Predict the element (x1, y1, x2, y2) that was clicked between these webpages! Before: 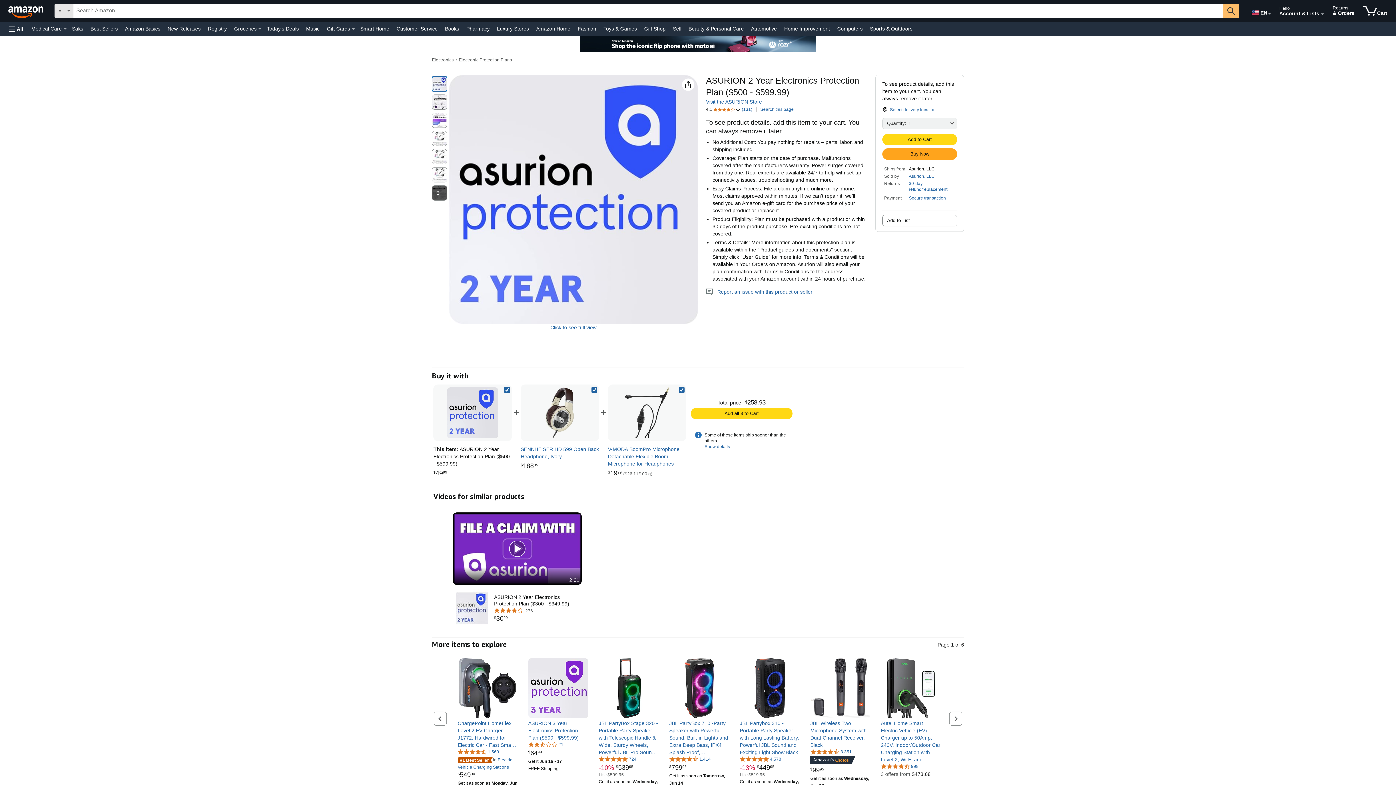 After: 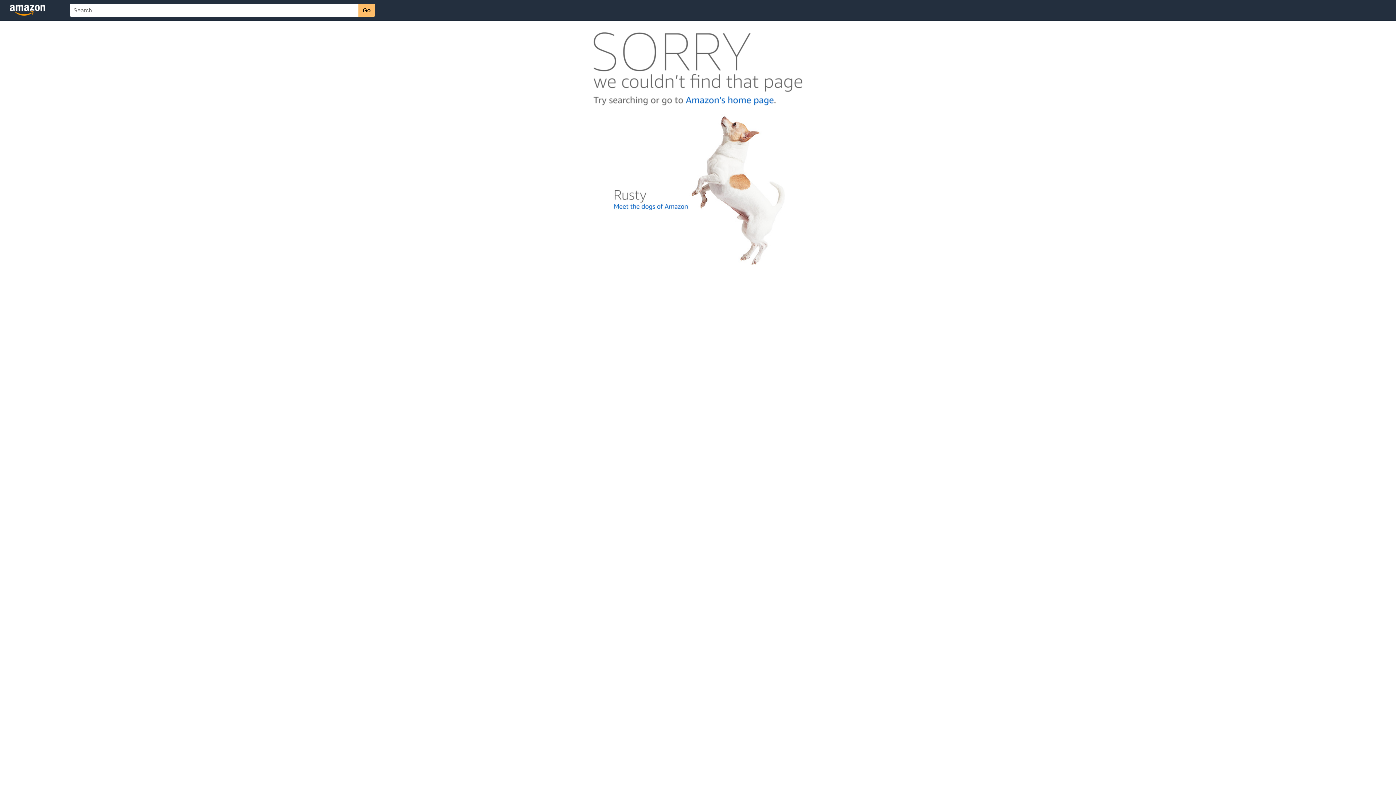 Action: label: 4.5 out of 5 stars, 998 ratings bbox: (881, 763, 918, 769)